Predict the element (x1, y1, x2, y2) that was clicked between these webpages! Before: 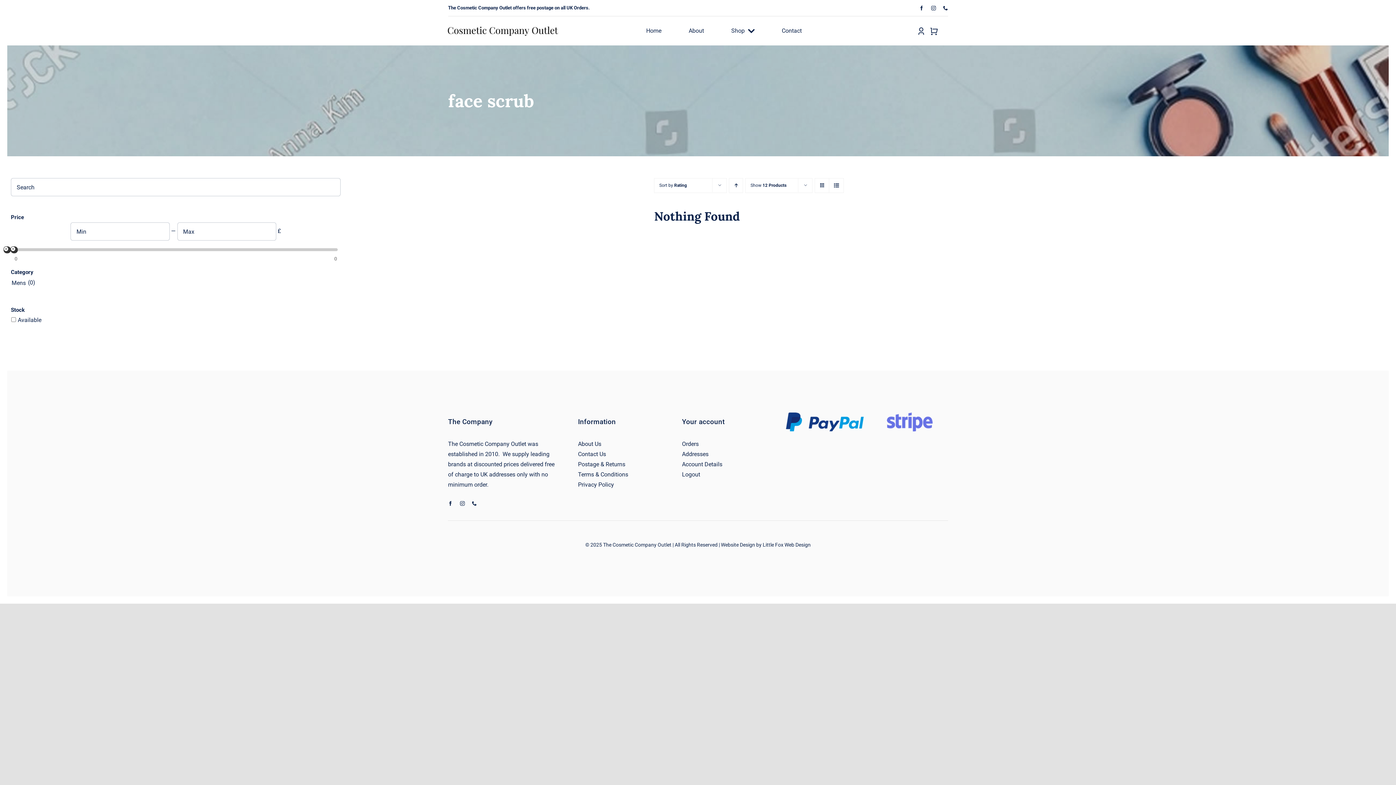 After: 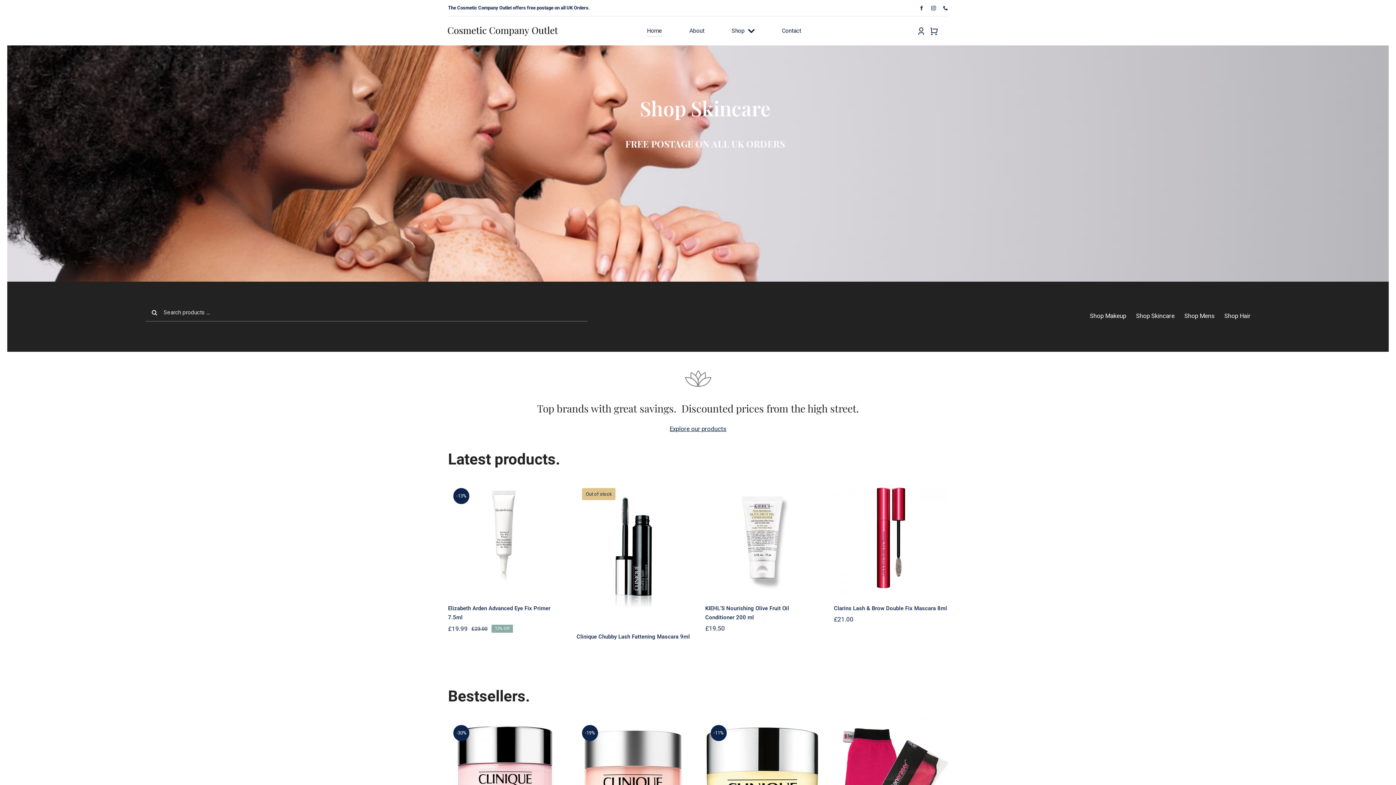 Action: label: Home bbox: (646, 25, 661, 36)